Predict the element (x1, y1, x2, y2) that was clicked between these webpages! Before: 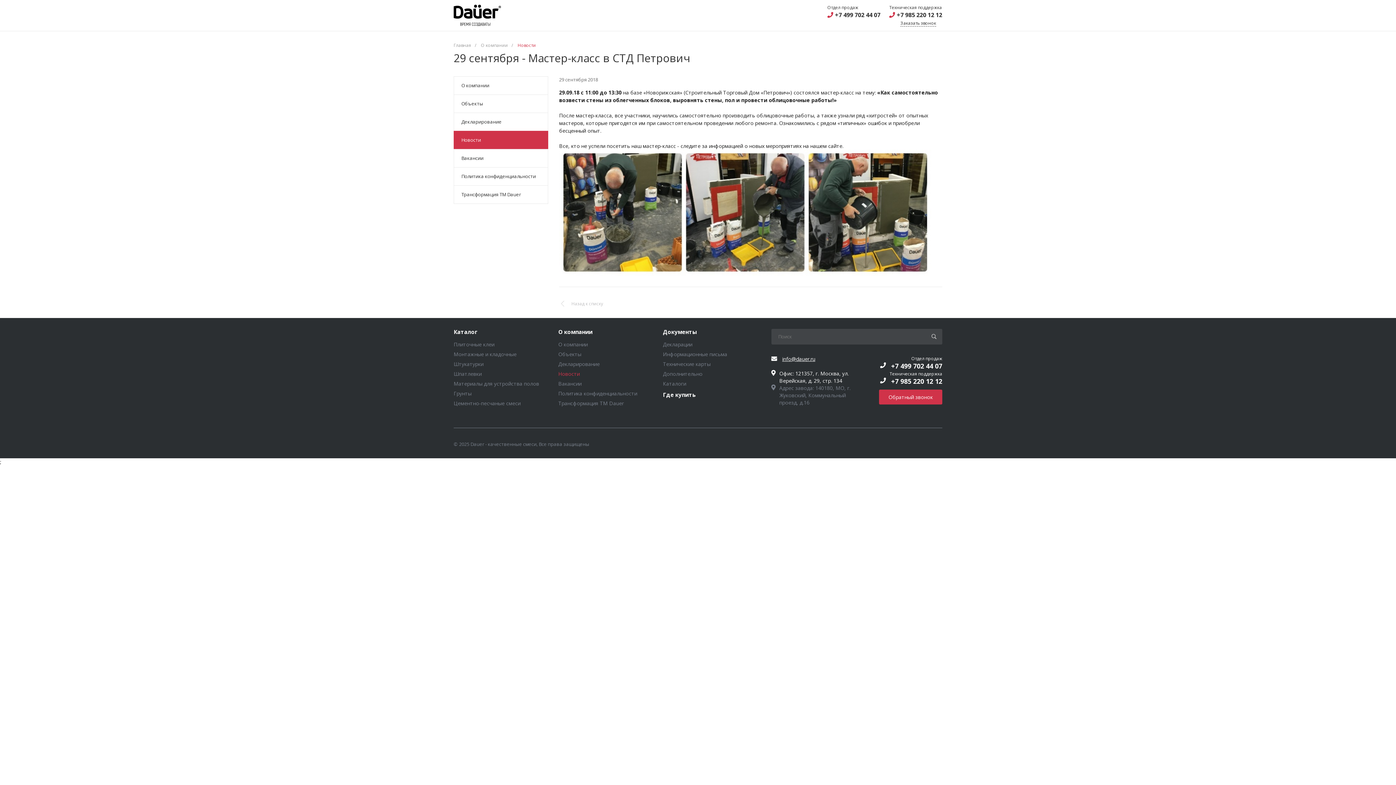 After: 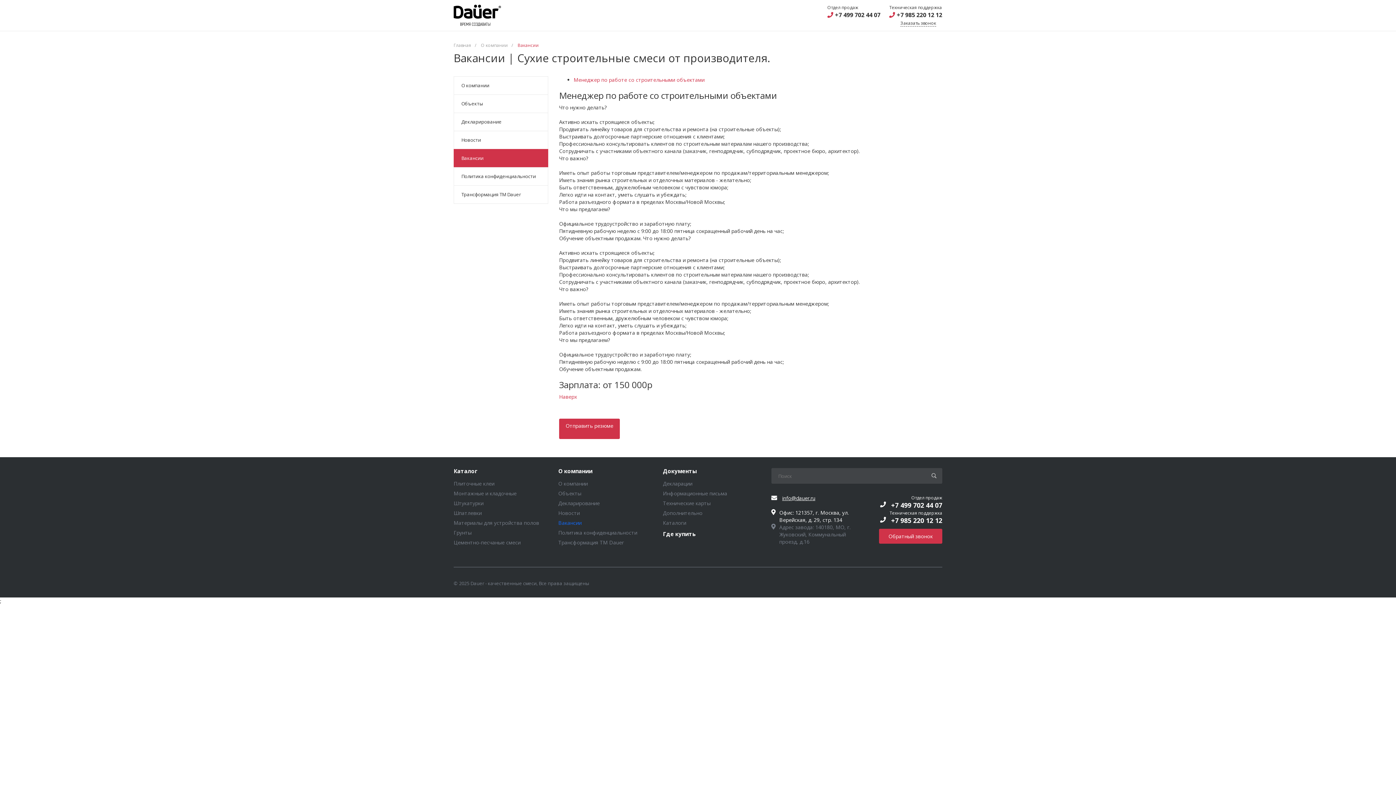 Action: bbox: (558, 380, 581, 387) label: Вакансии